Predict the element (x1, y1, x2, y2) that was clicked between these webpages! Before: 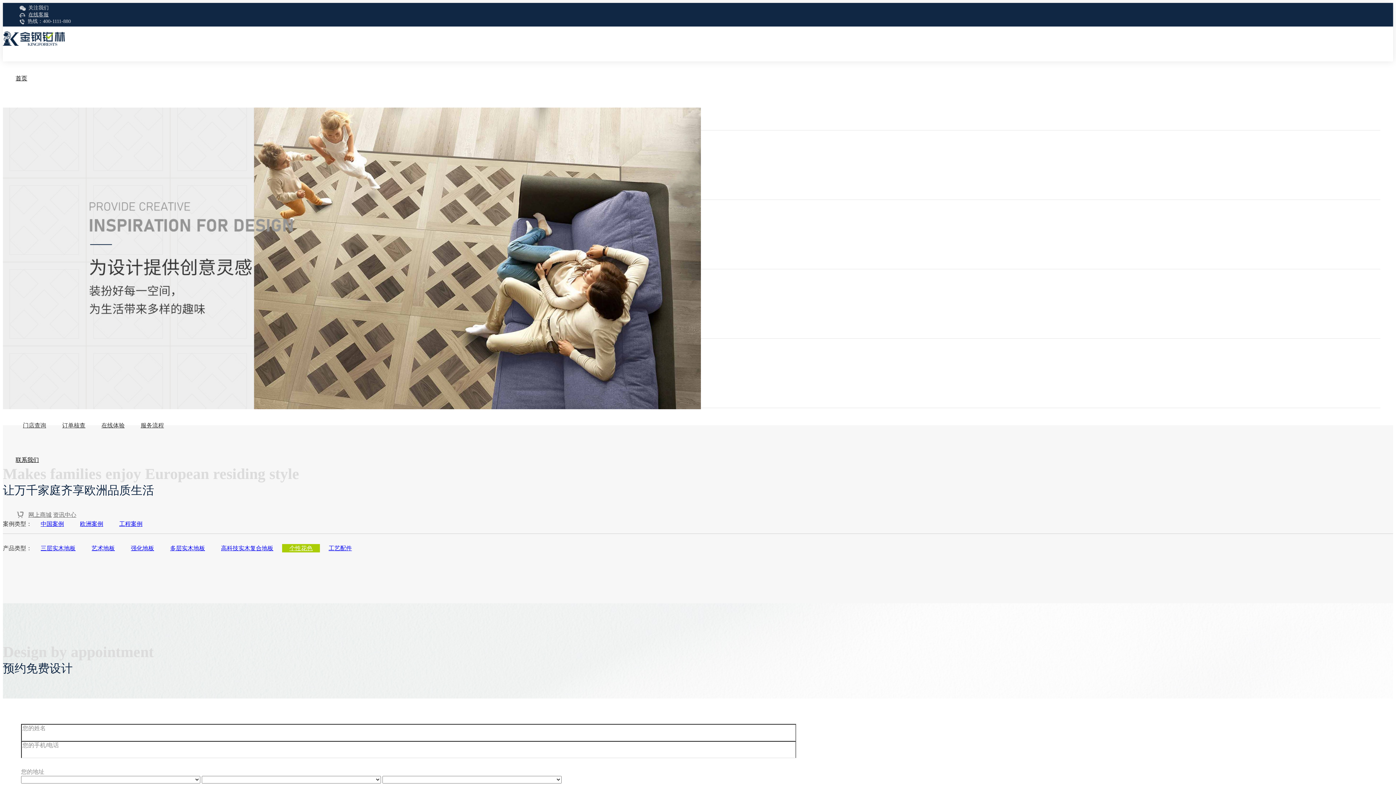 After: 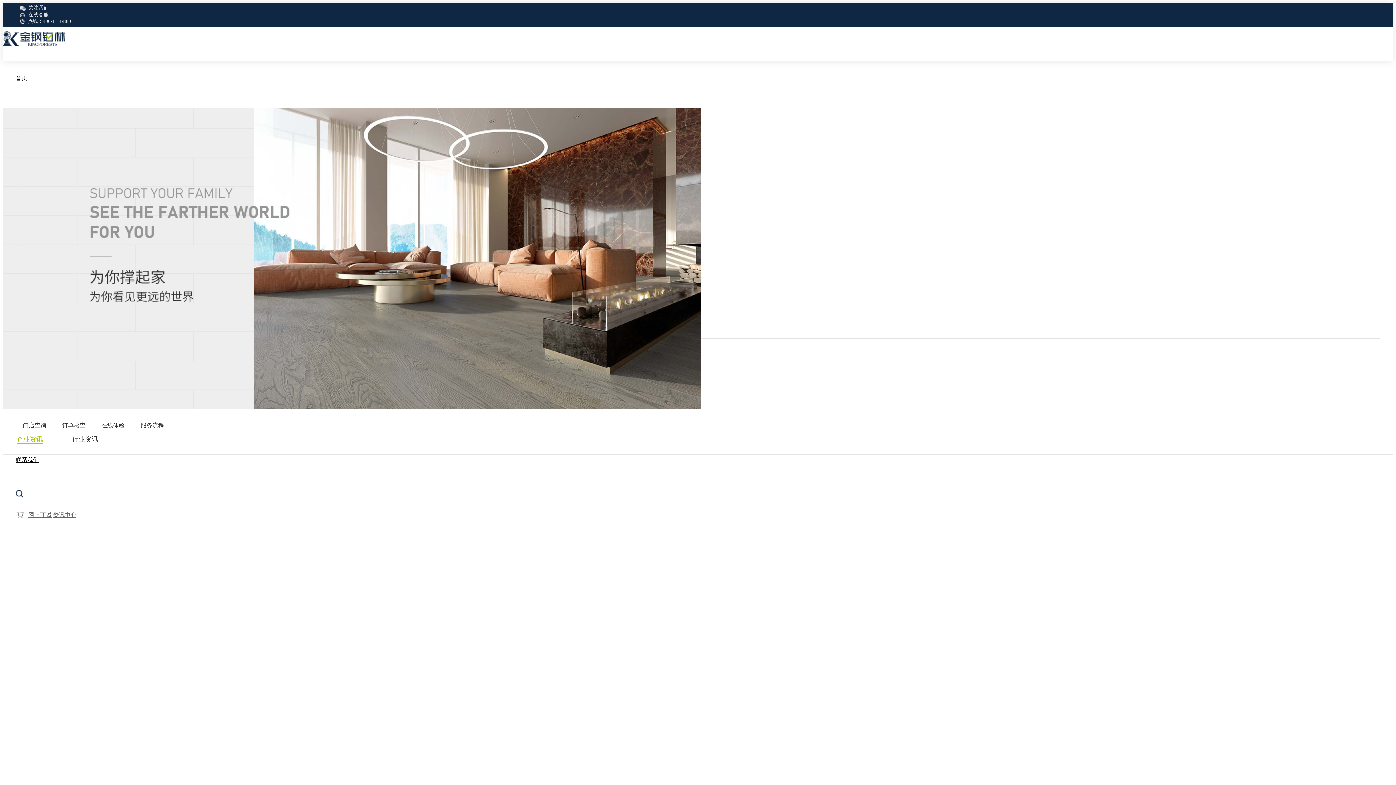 Action: label: 资讯中心 bbox: (53, 512, 76, 518)